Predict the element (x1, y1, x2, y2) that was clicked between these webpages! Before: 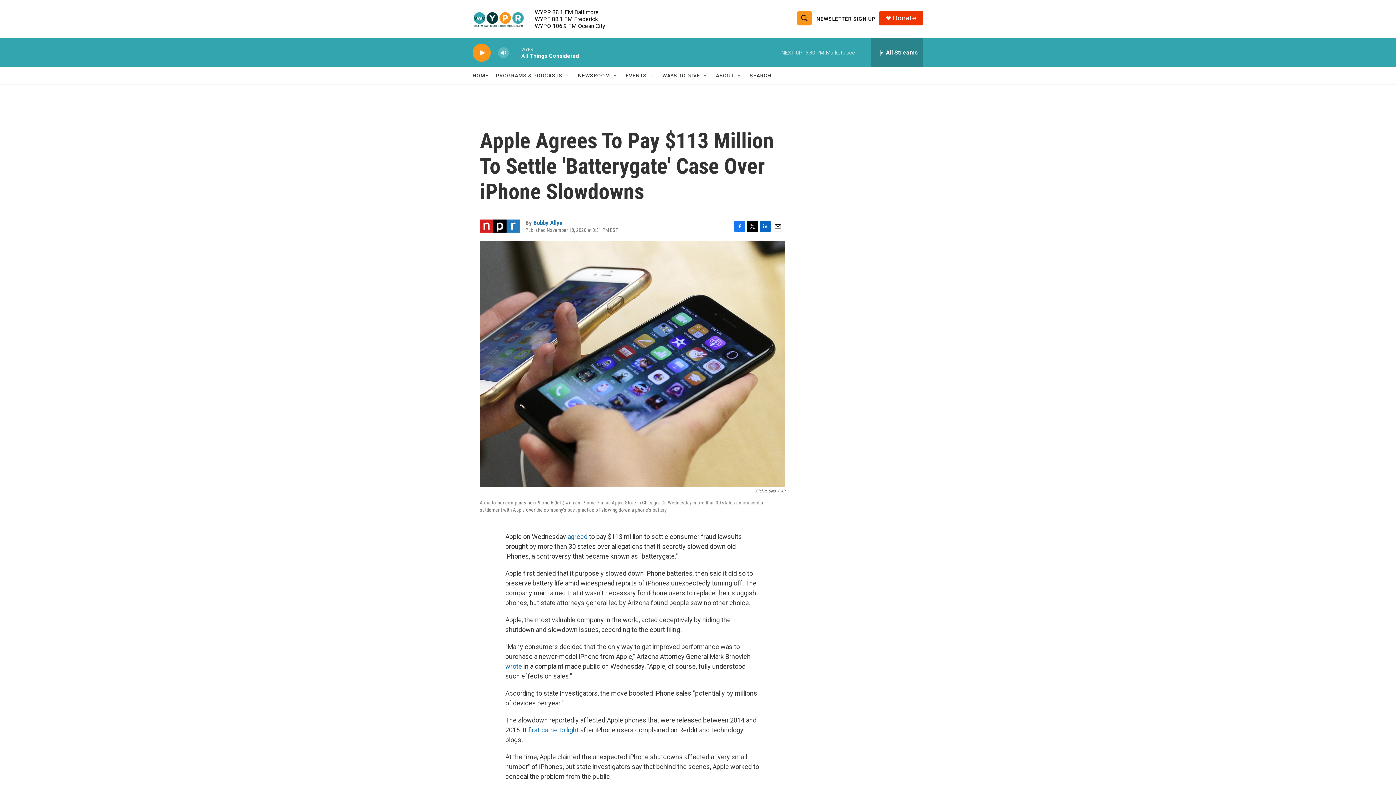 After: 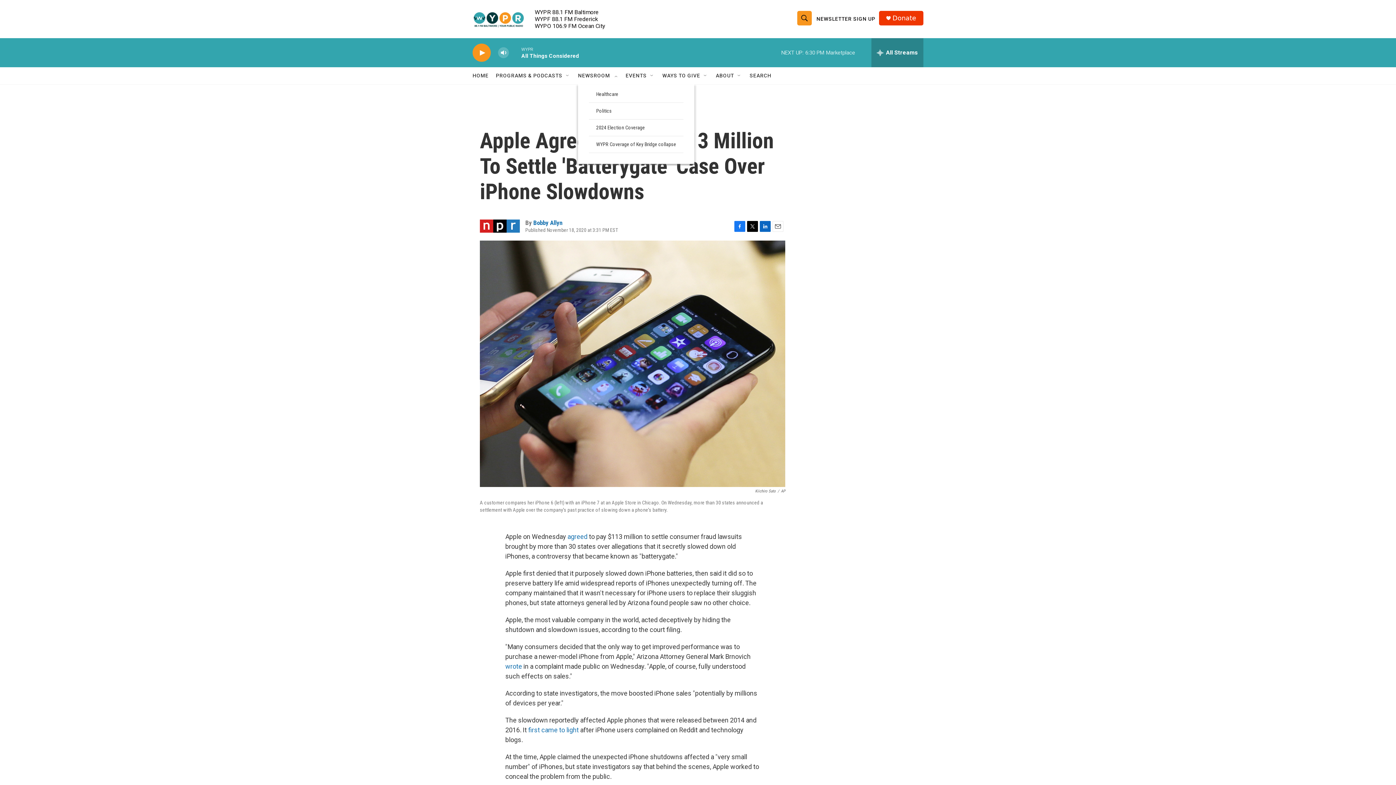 Action: bbox: (612, 72, 618, 78) label: Open Sub Navigation